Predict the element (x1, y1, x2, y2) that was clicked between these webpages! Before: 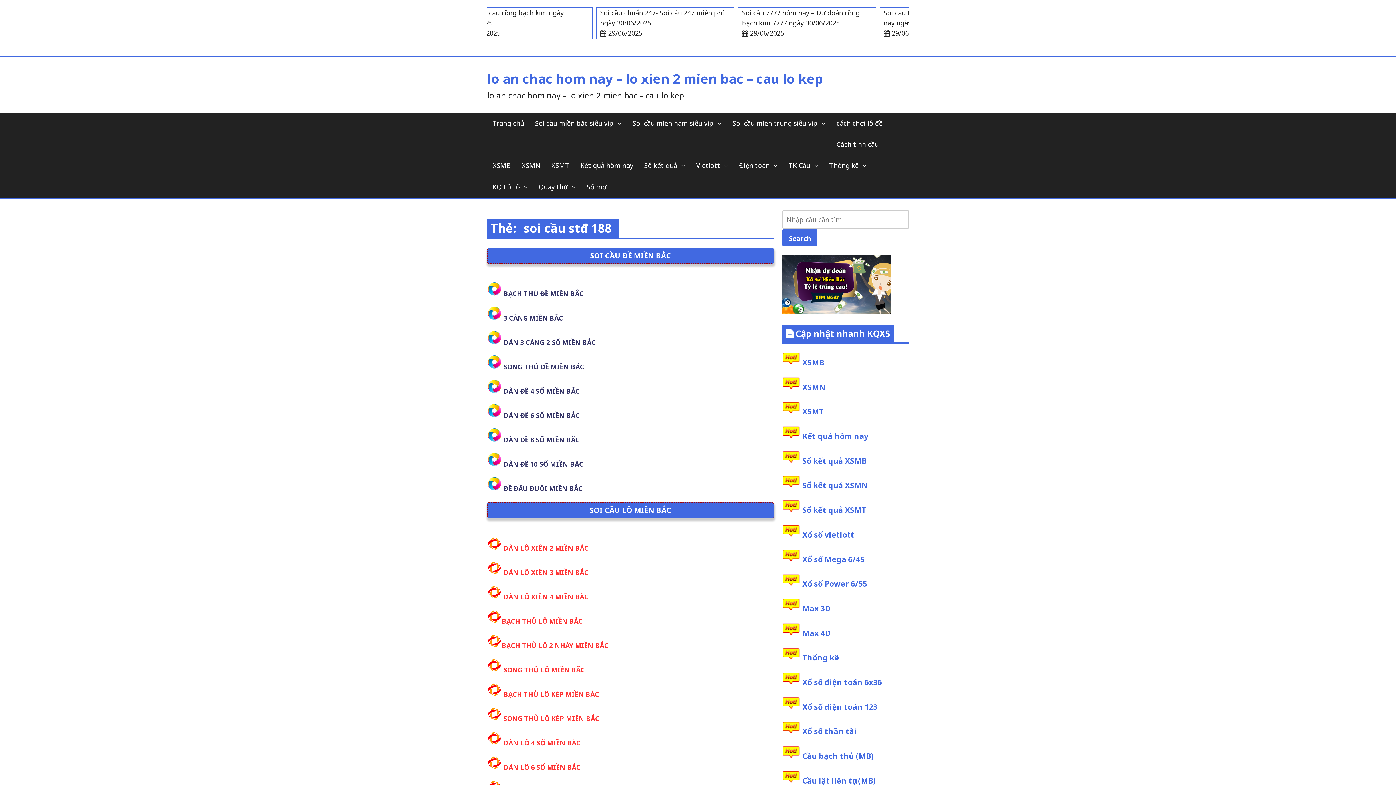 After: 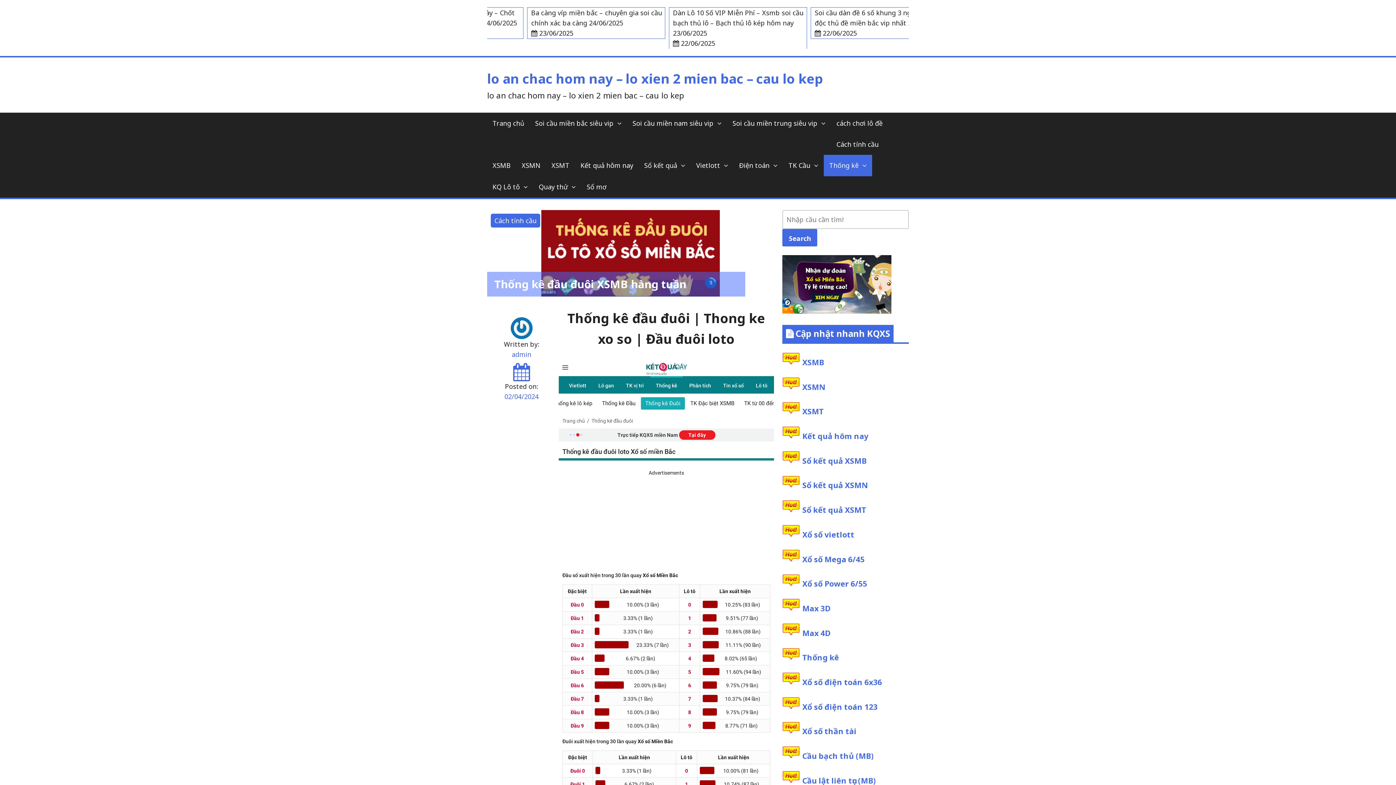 Action: bbox: (824, 154, 872, 176) label: Thống kê